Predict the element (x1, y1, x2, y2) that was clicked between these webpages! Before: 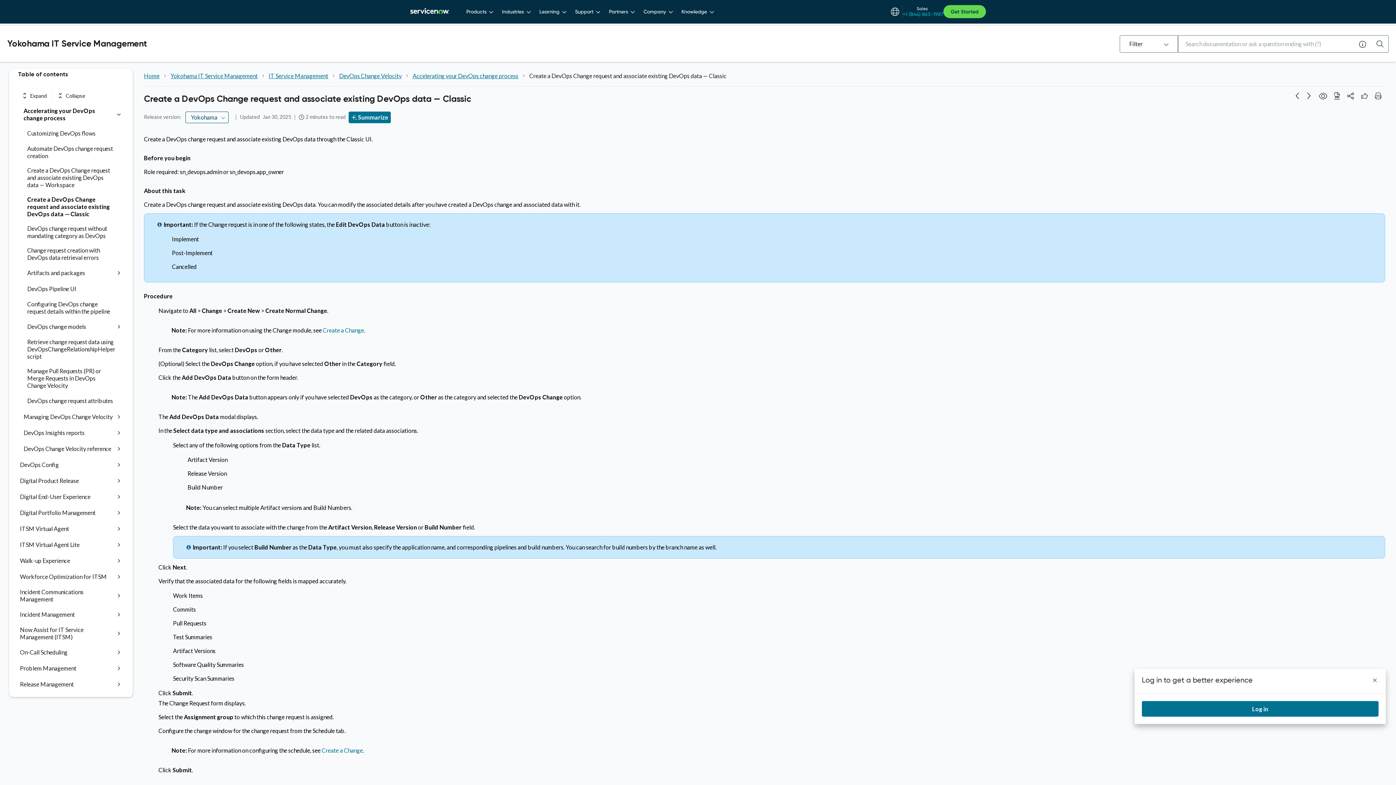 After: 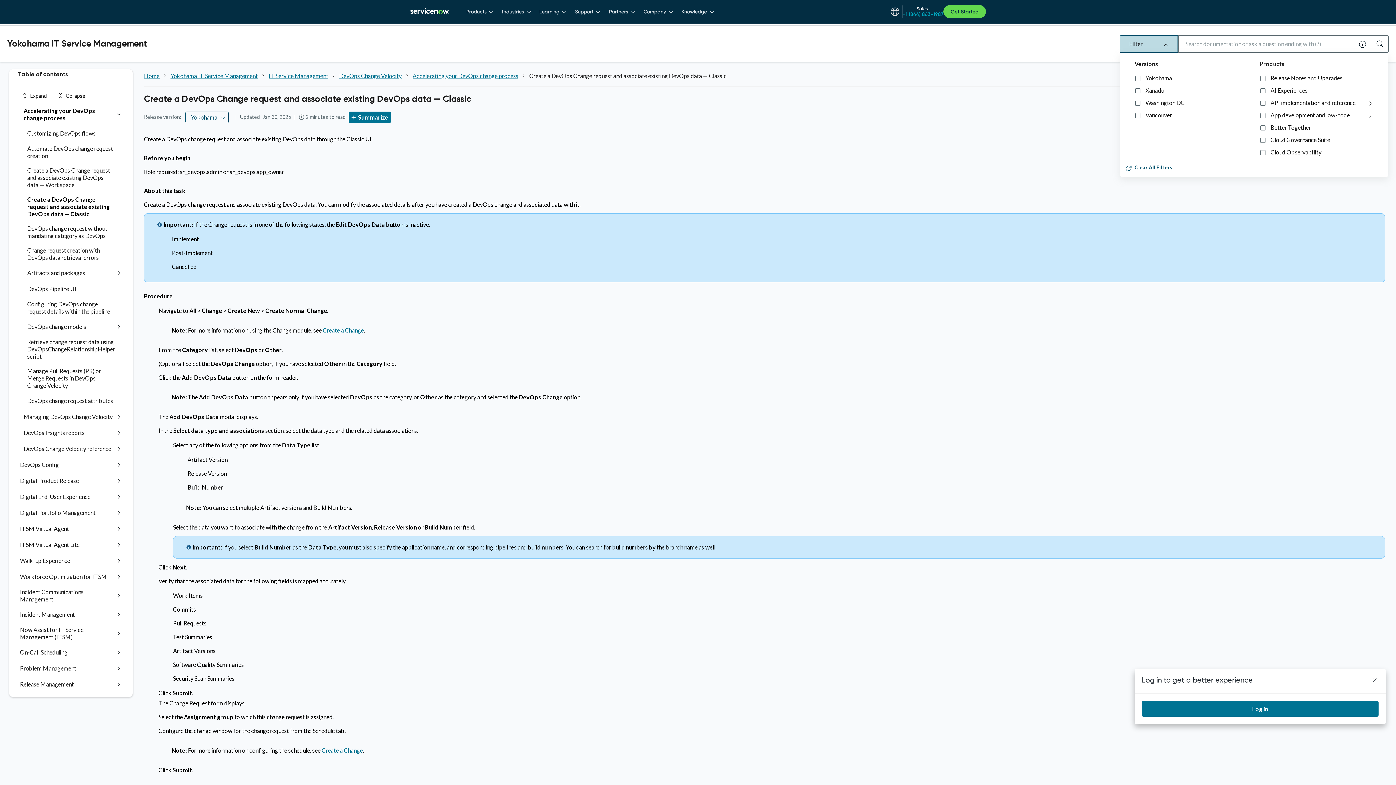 Action: bbox: (1120, 35, 1178, 52) label: Filter